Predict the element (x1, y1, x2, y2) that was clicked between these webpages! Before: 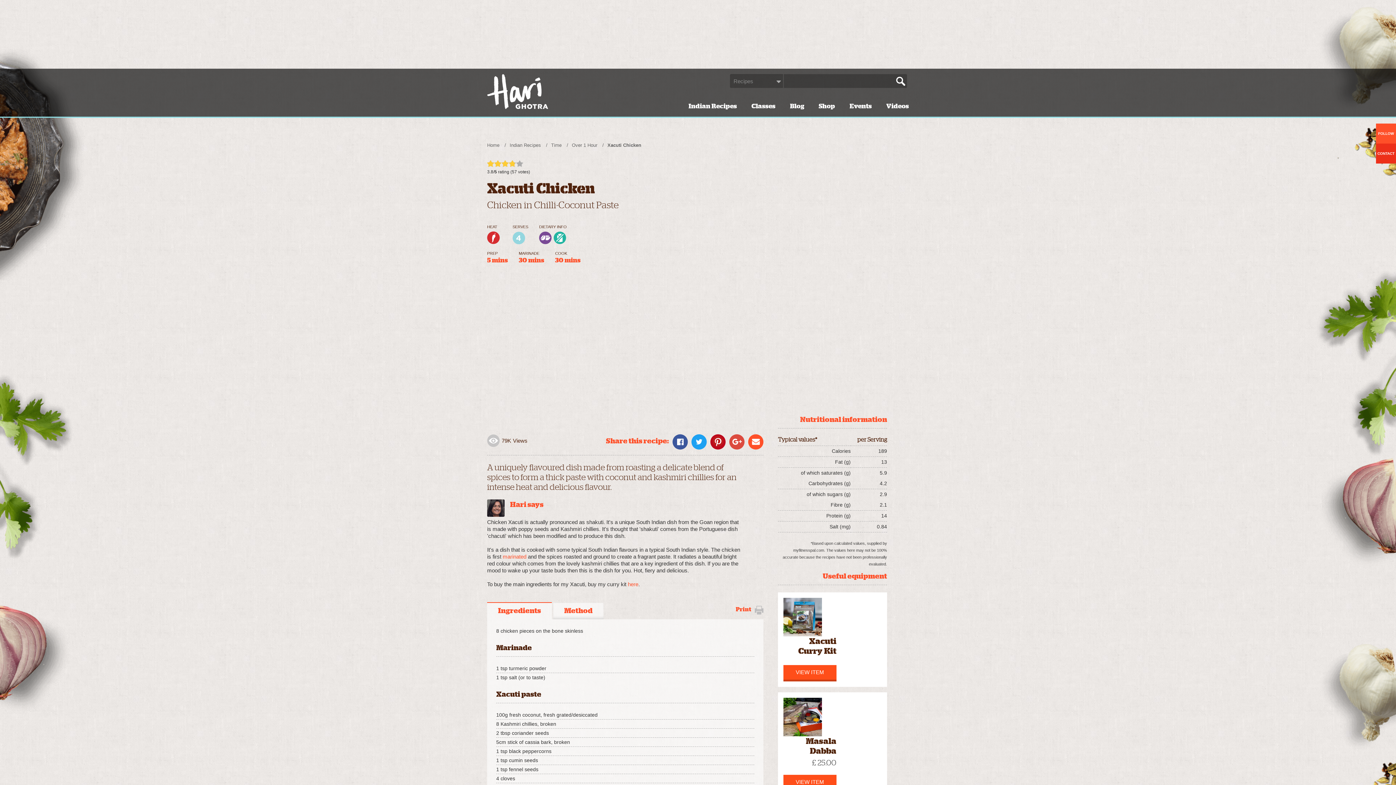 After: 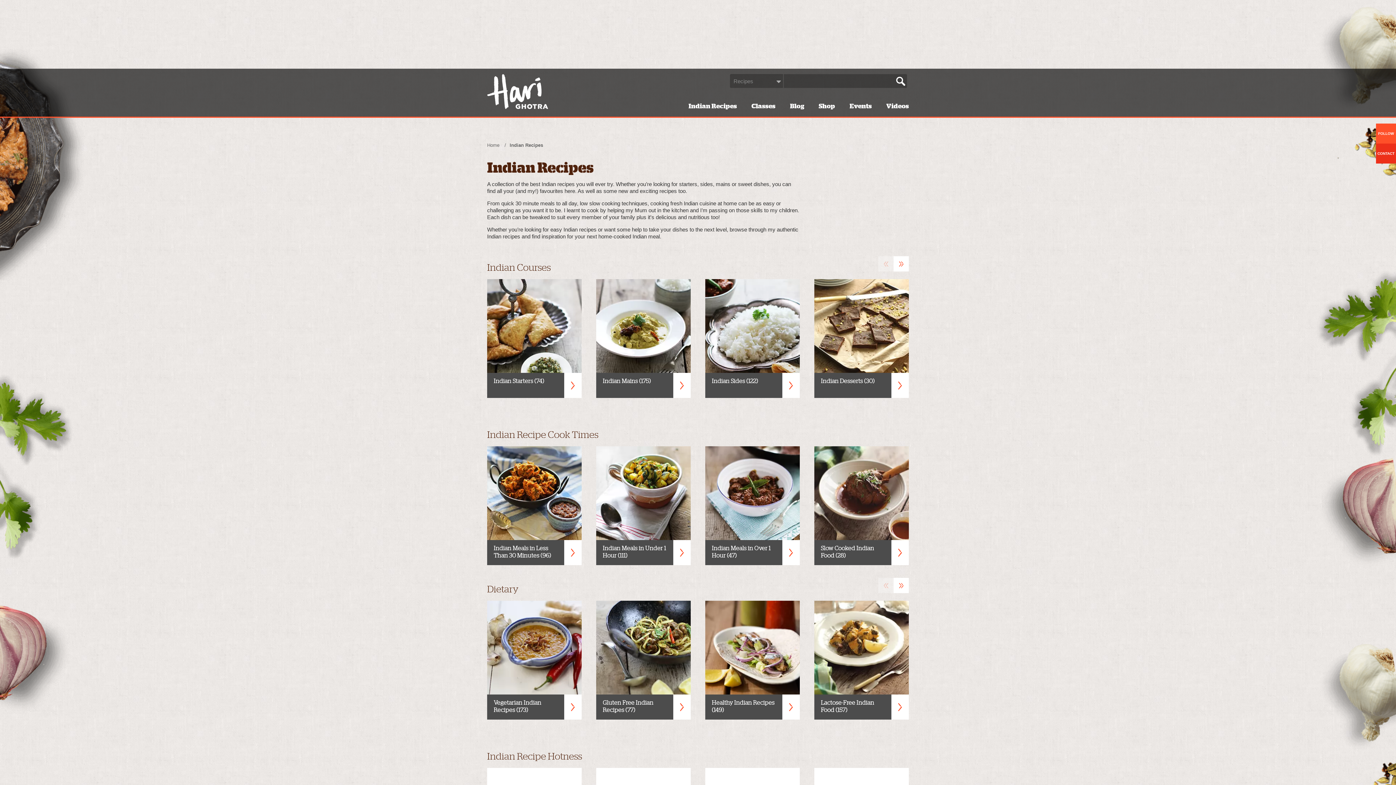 Action: bbox: (509, 142, 541, 148) label: Indian Recipes